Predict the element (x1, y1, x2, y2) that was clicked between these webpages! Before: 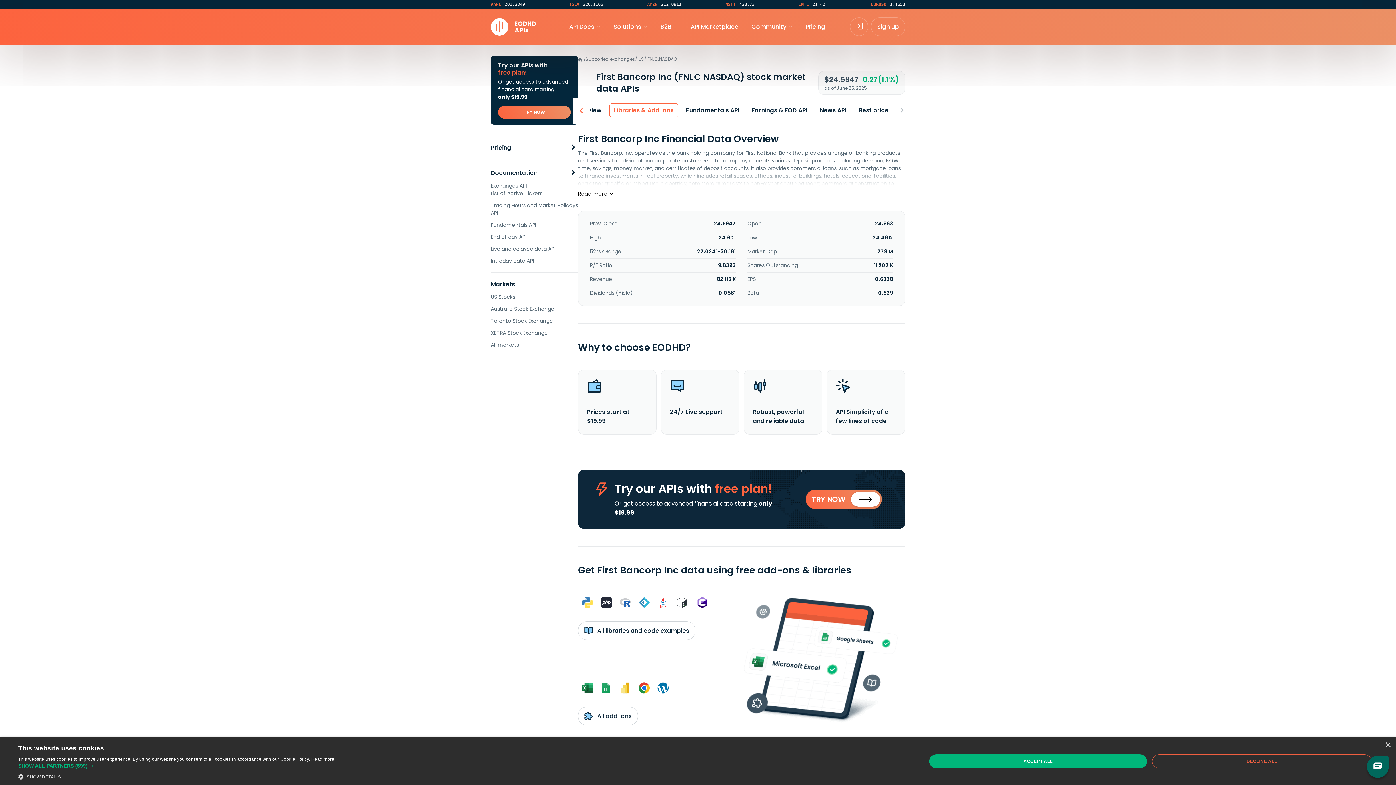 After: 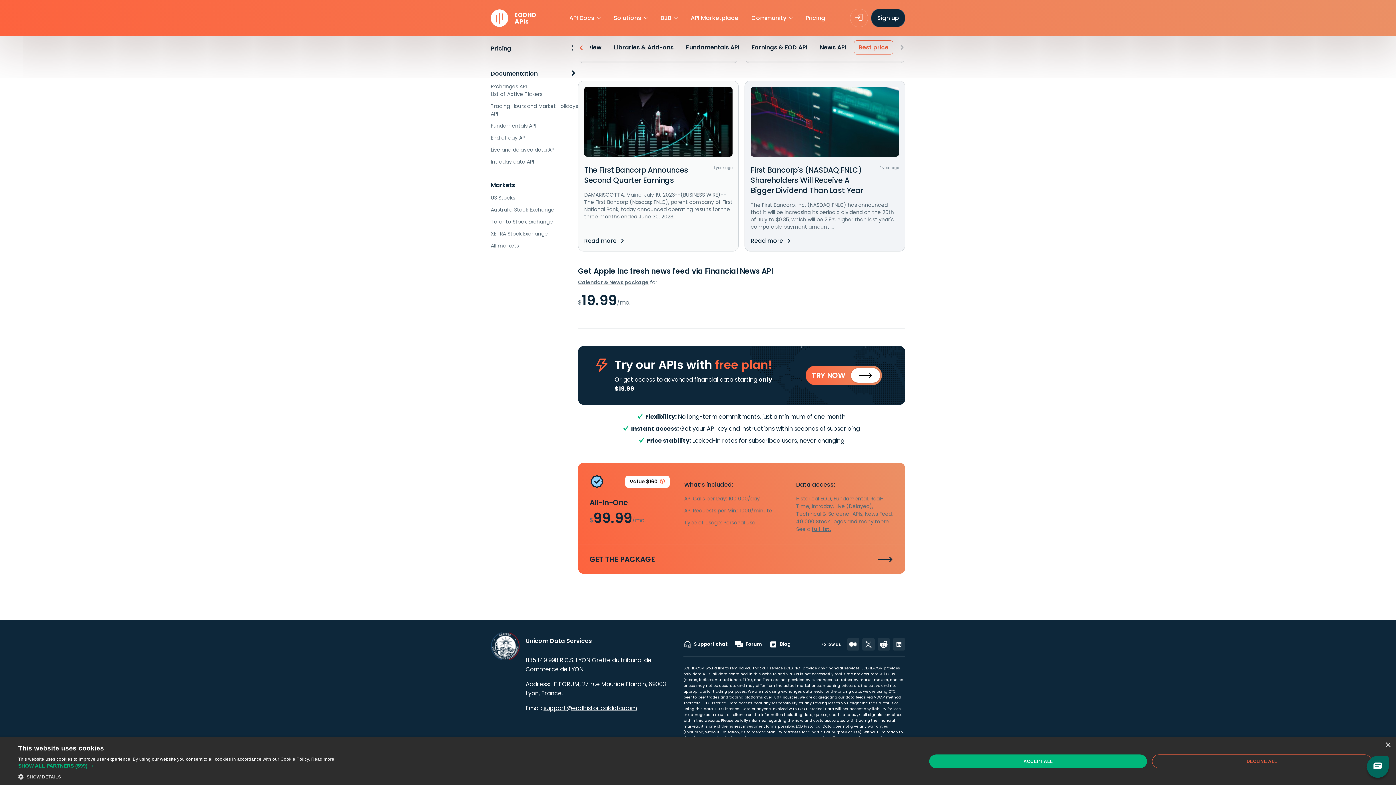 Action: bbox: (854, 103, 893, 117) label: Best price